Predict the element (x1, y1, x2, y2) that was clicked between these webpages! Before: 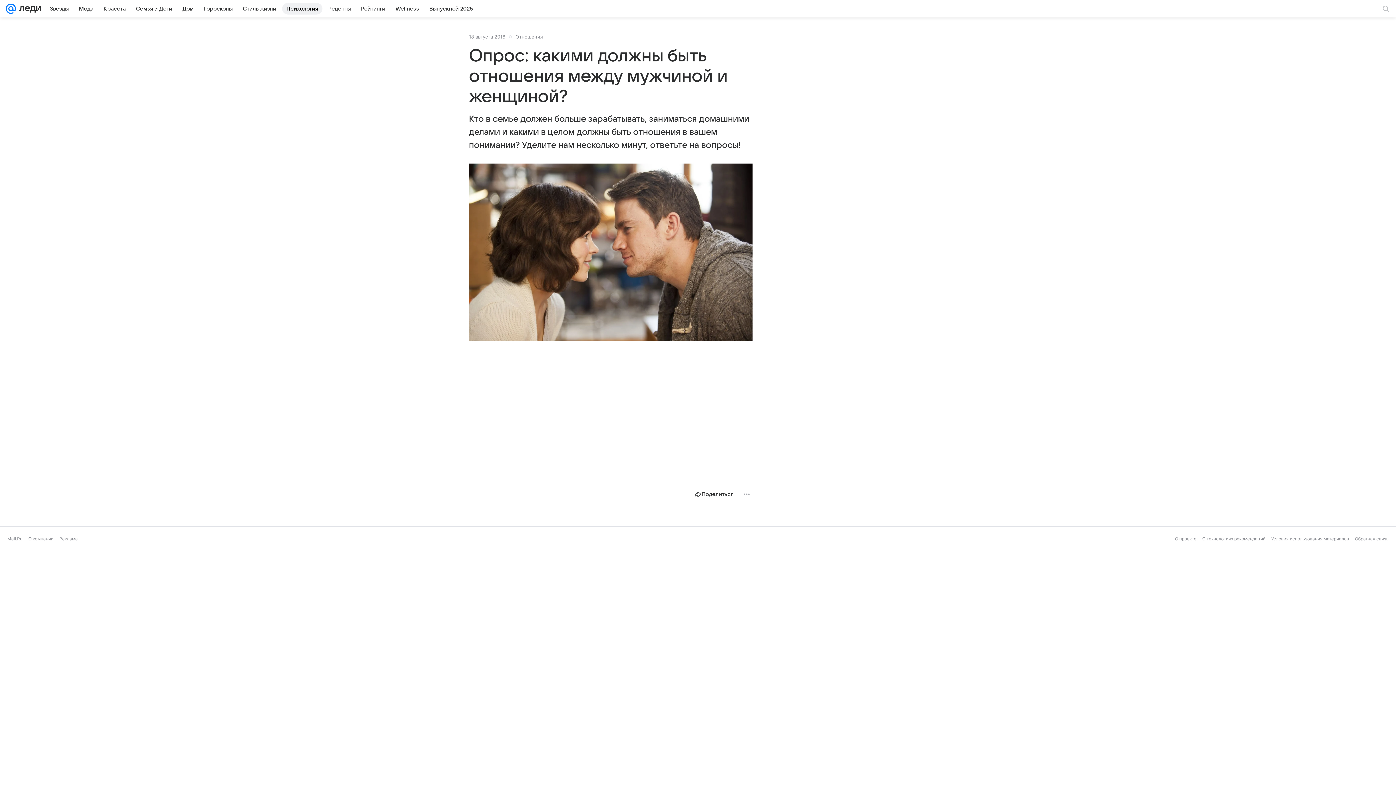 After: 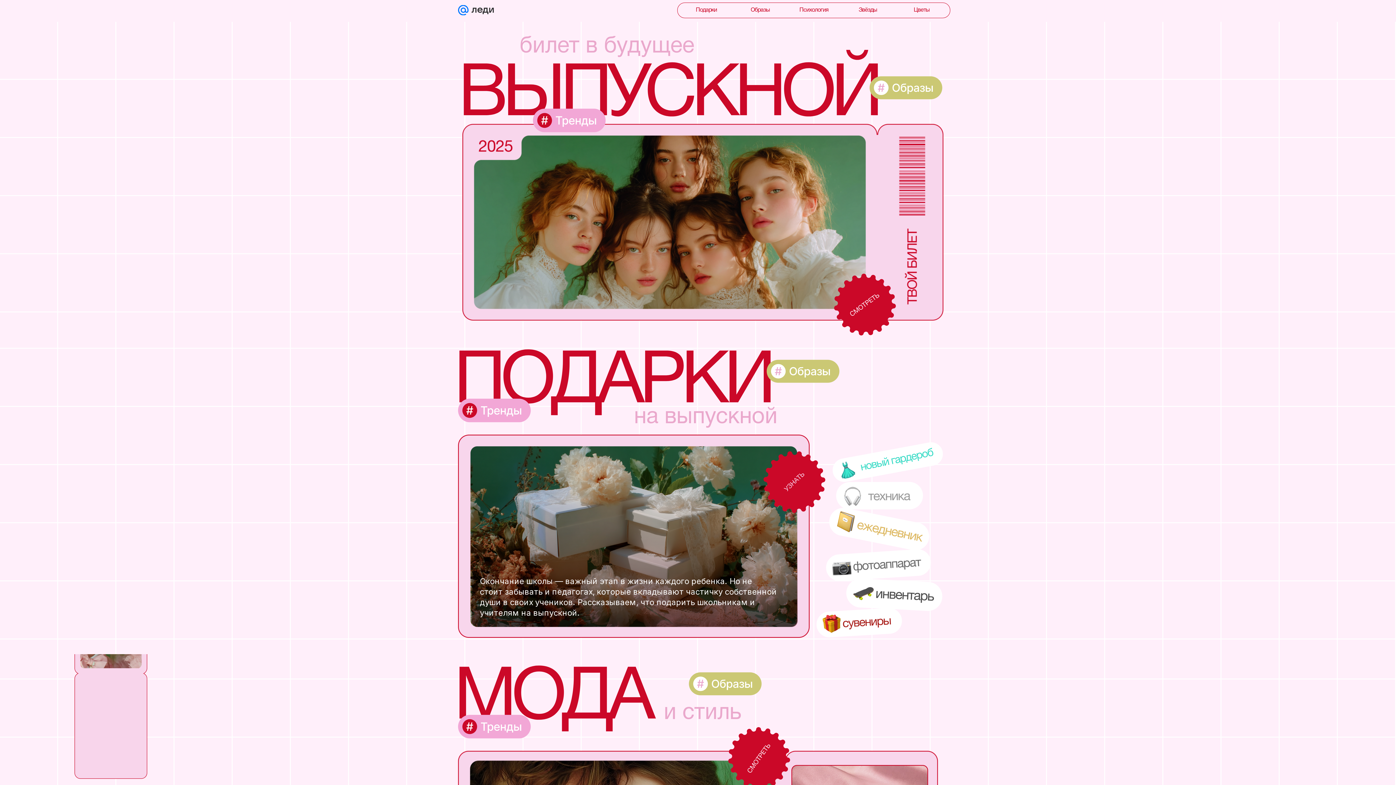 Action: bbox: (425, 2, 477, 14) label: Выпускной 2025